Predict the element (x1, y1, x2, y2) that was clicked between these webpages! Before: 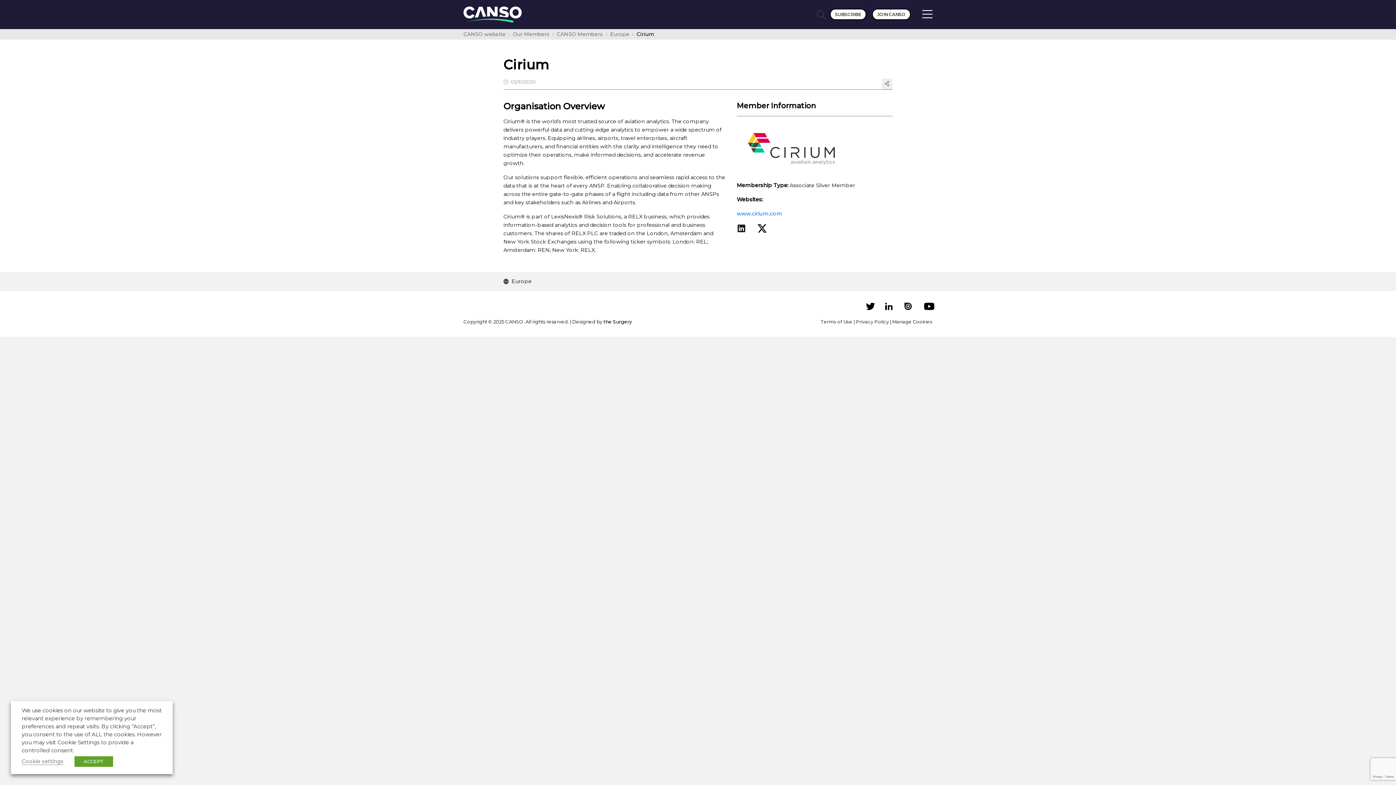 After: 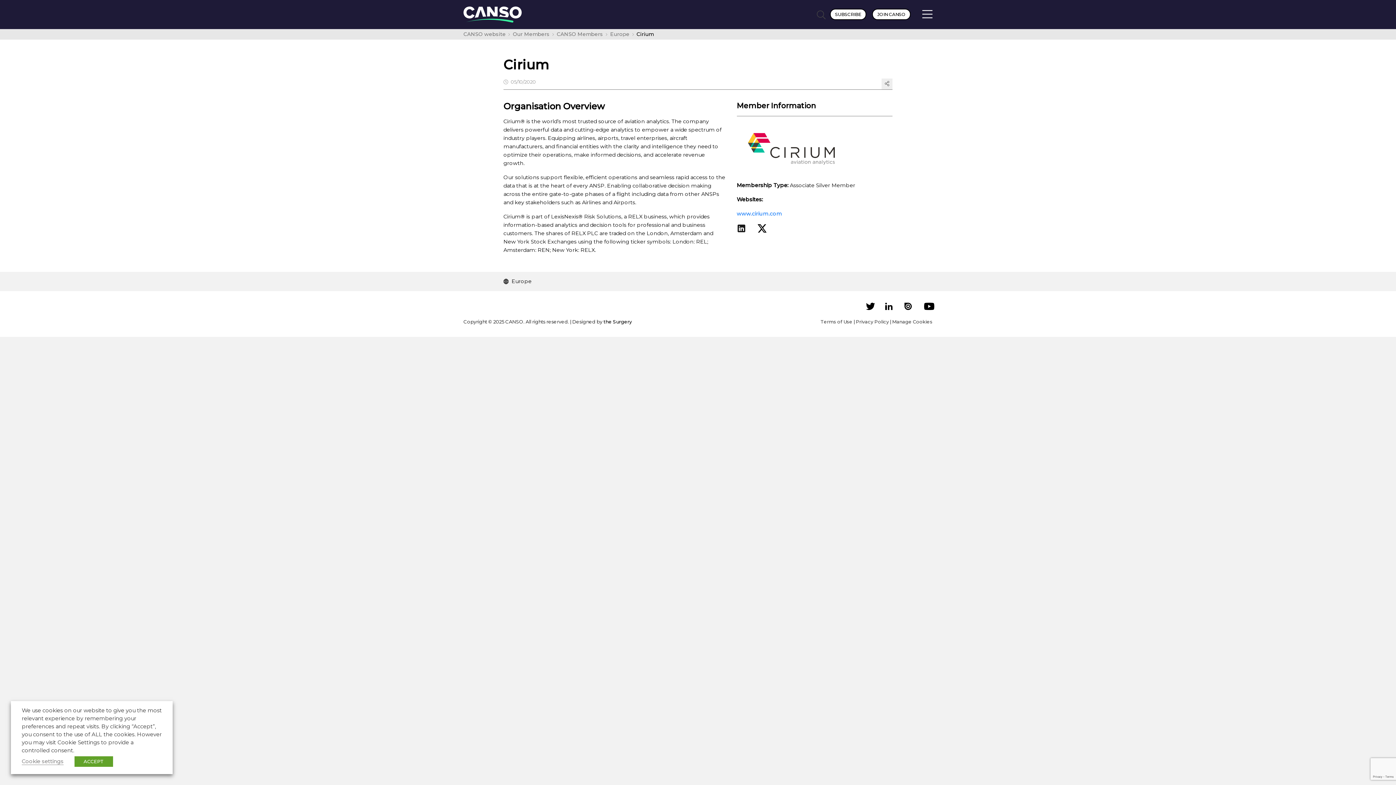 Action: bbox: (866, 305, 875, 311)